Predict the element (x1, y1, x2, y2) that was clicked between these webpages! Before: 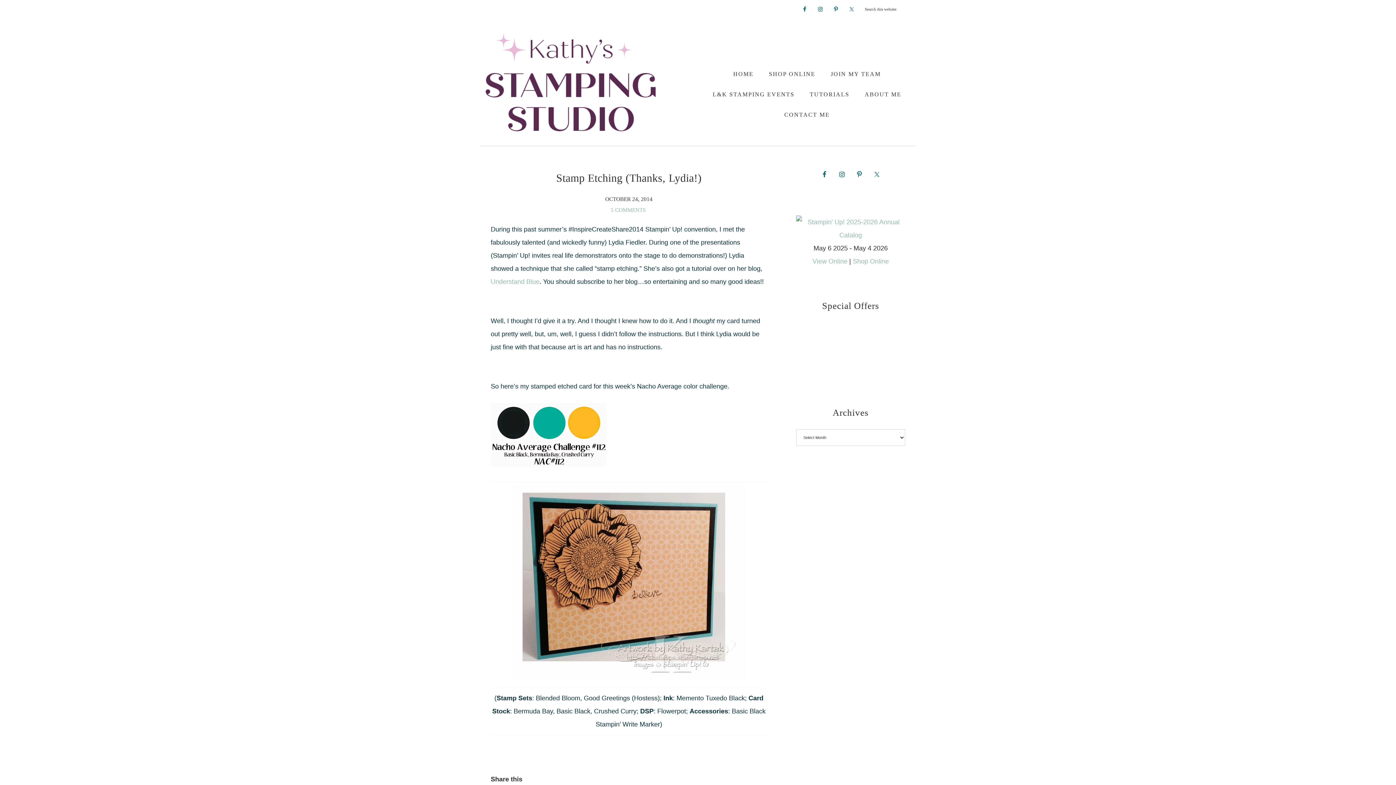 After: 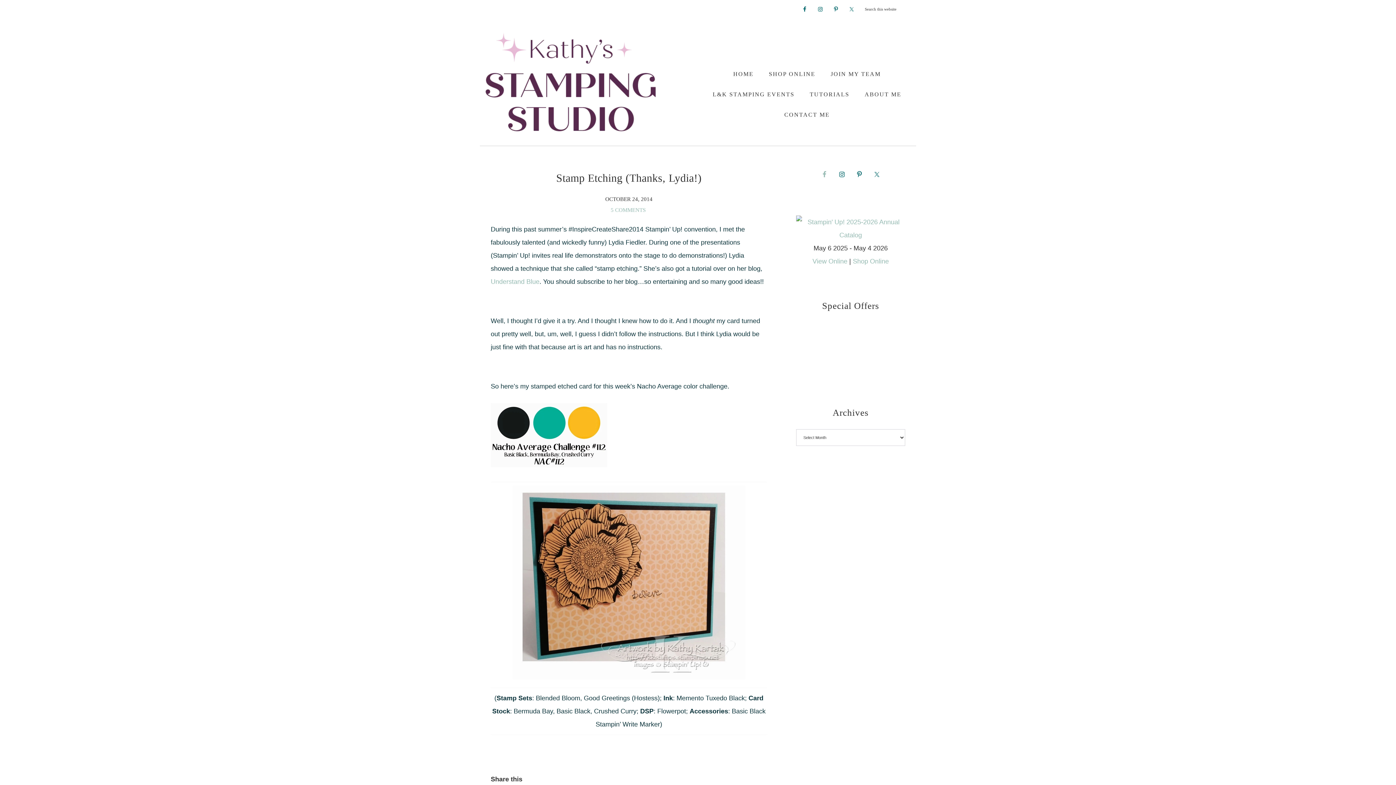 Action: bbox: (818, 168, 831, 181)